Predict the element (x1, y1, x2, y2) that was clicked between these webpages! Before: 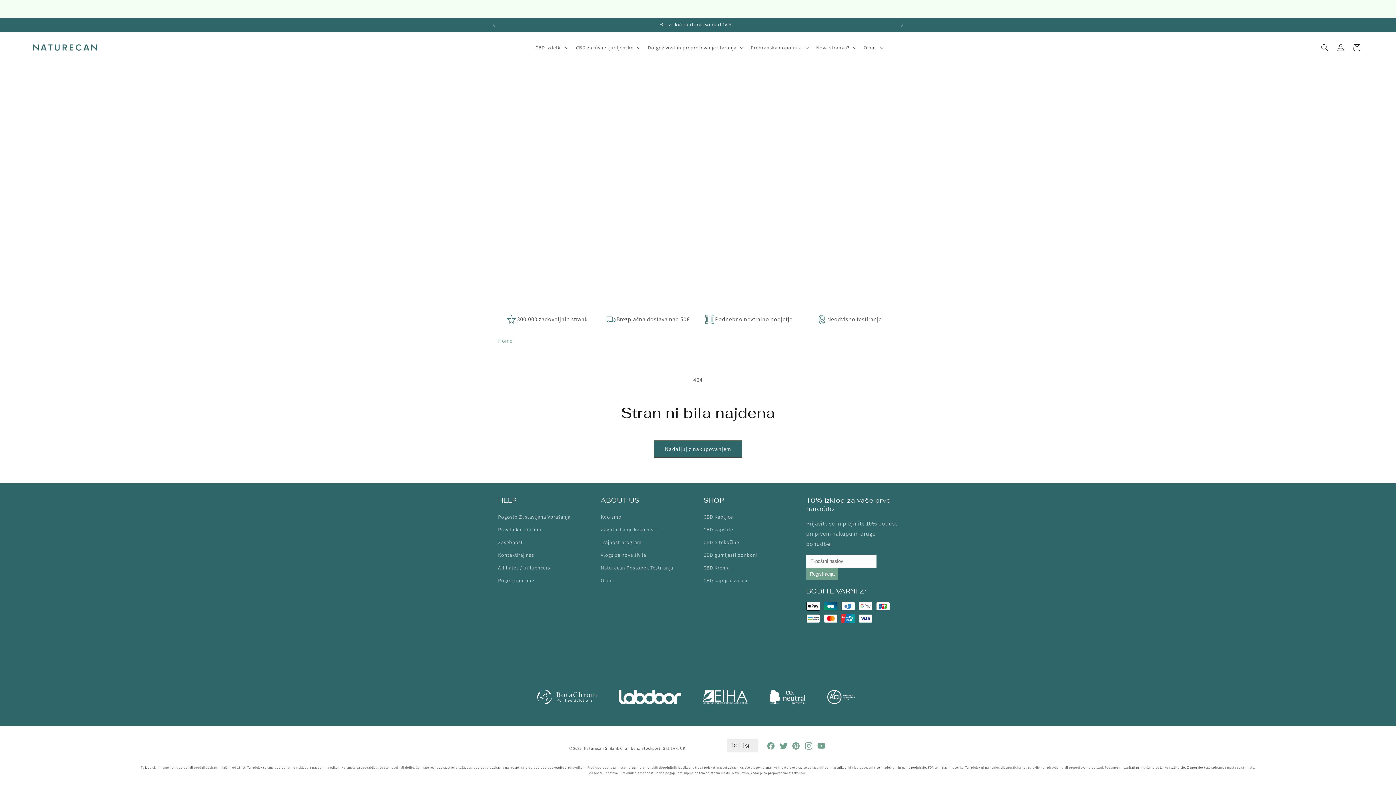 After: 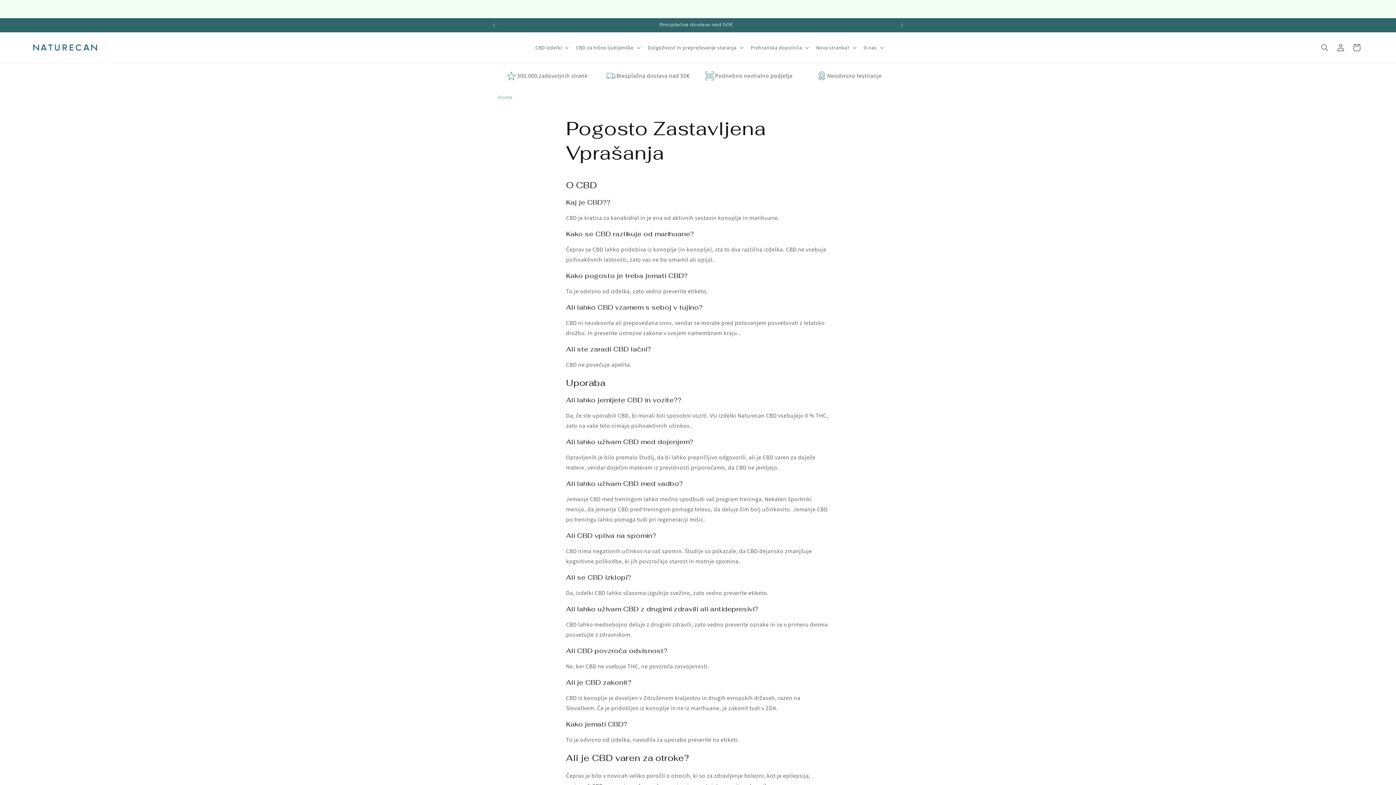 Action: bbox: (616, 315, 689, 323) label: Brezplačna dostava nad 50€